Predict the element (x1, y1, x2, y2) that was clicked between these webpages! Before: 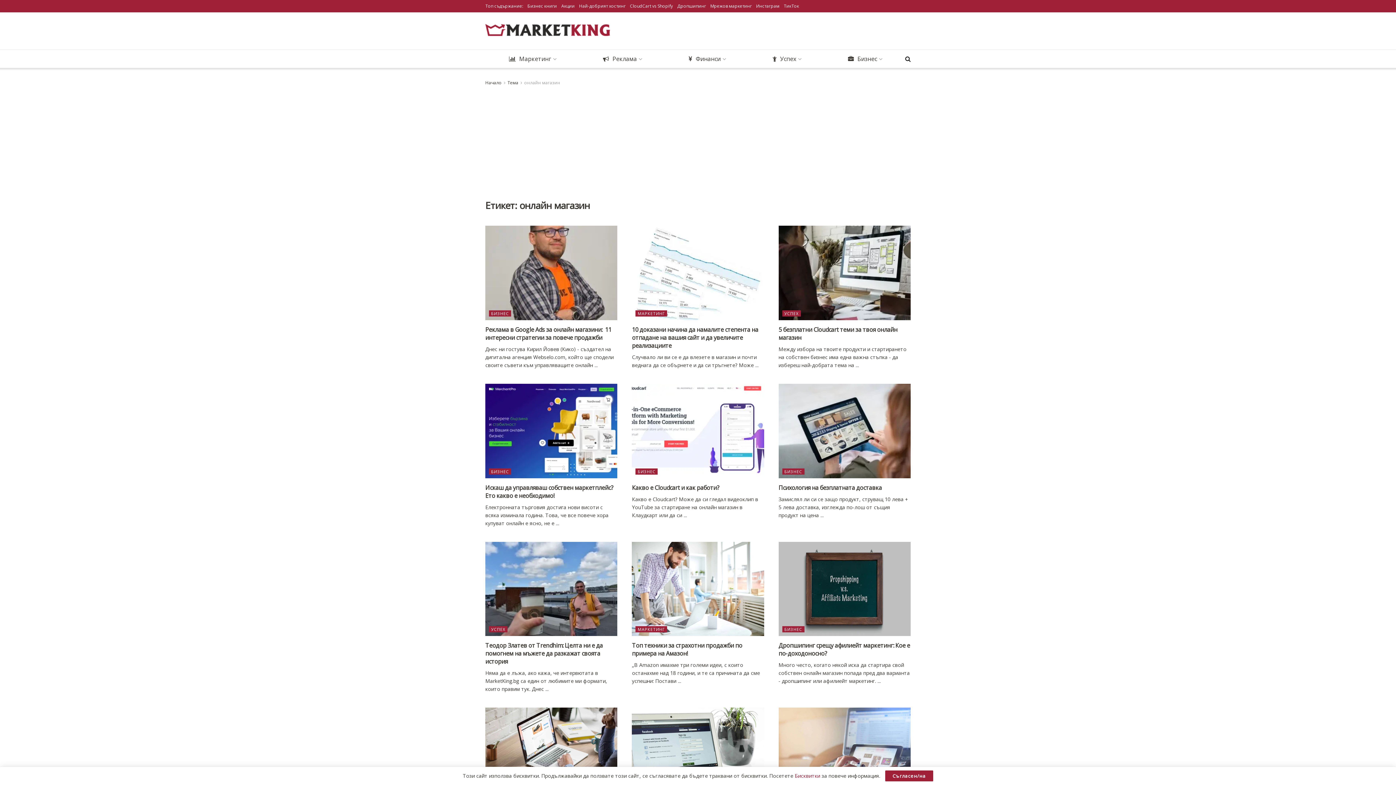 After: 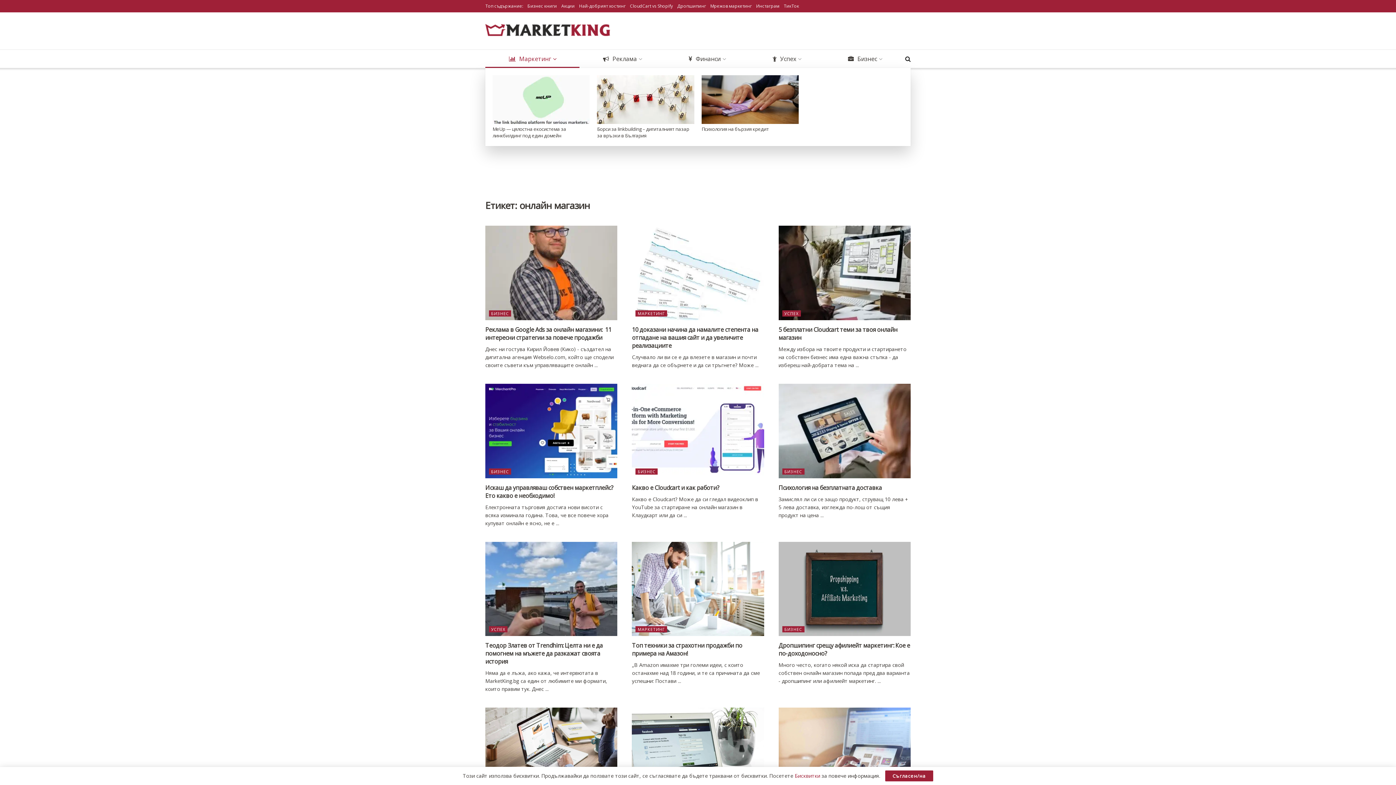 Action: label: Маркетинг bbox: (485, 49, 579, 68)